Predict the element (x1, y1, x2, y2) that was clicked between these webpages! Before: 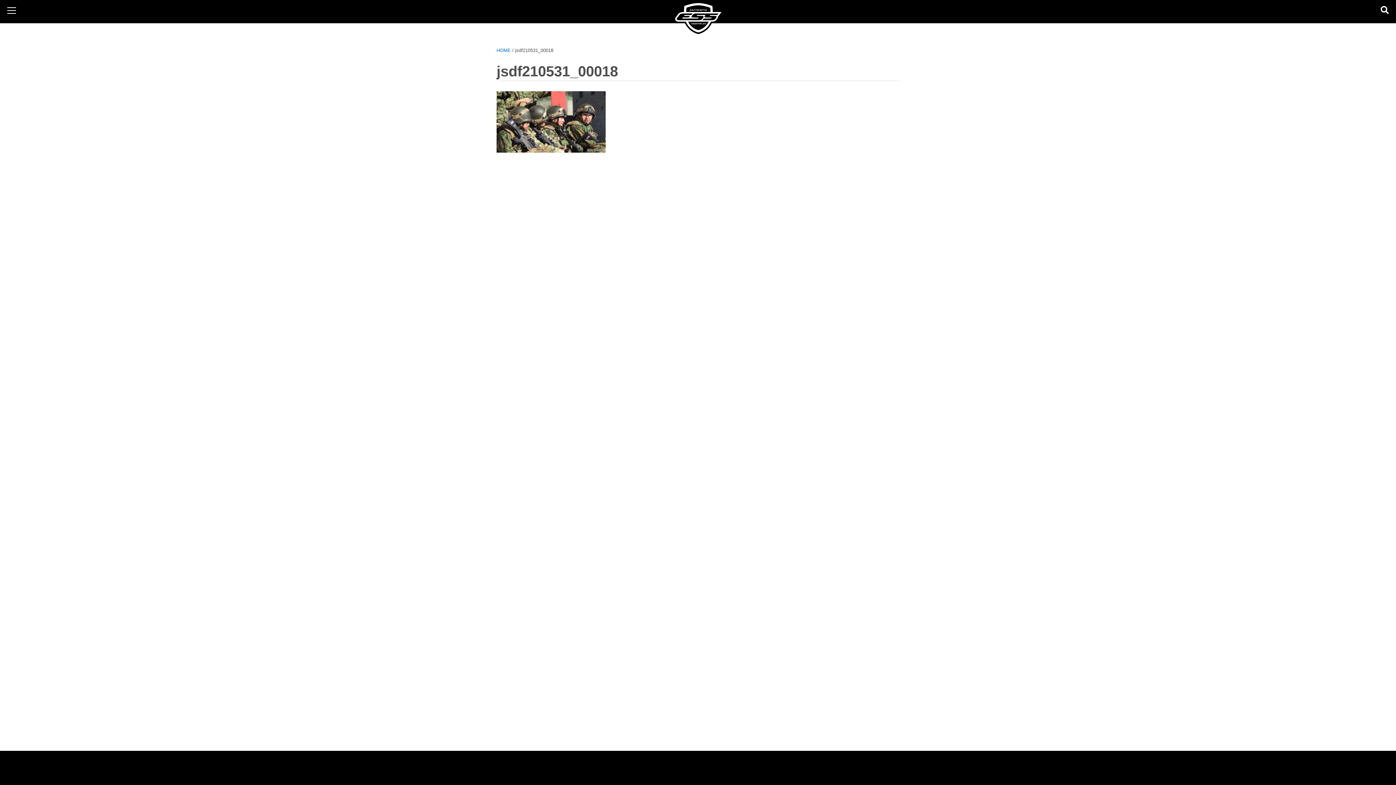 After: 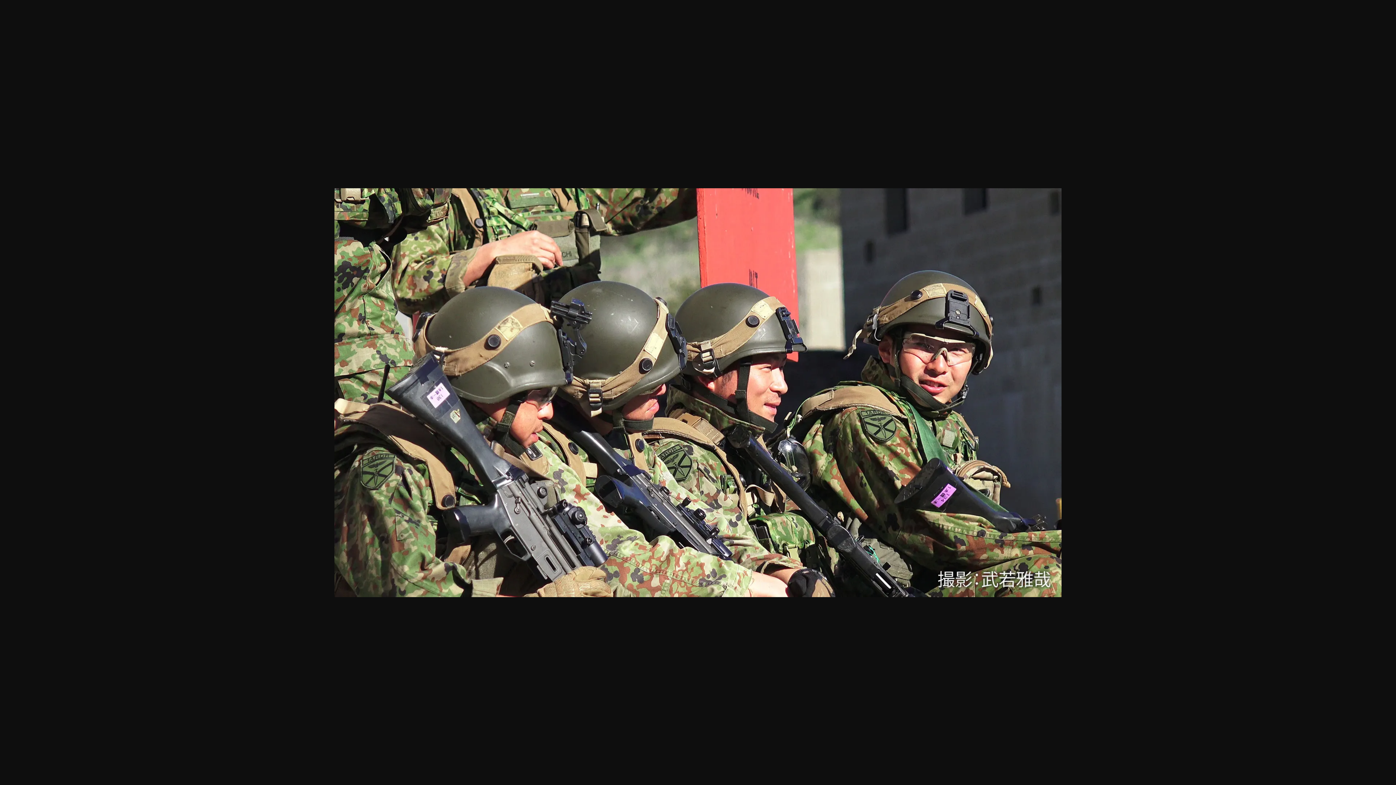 Action: bbox: (496, 118, 605, 124)